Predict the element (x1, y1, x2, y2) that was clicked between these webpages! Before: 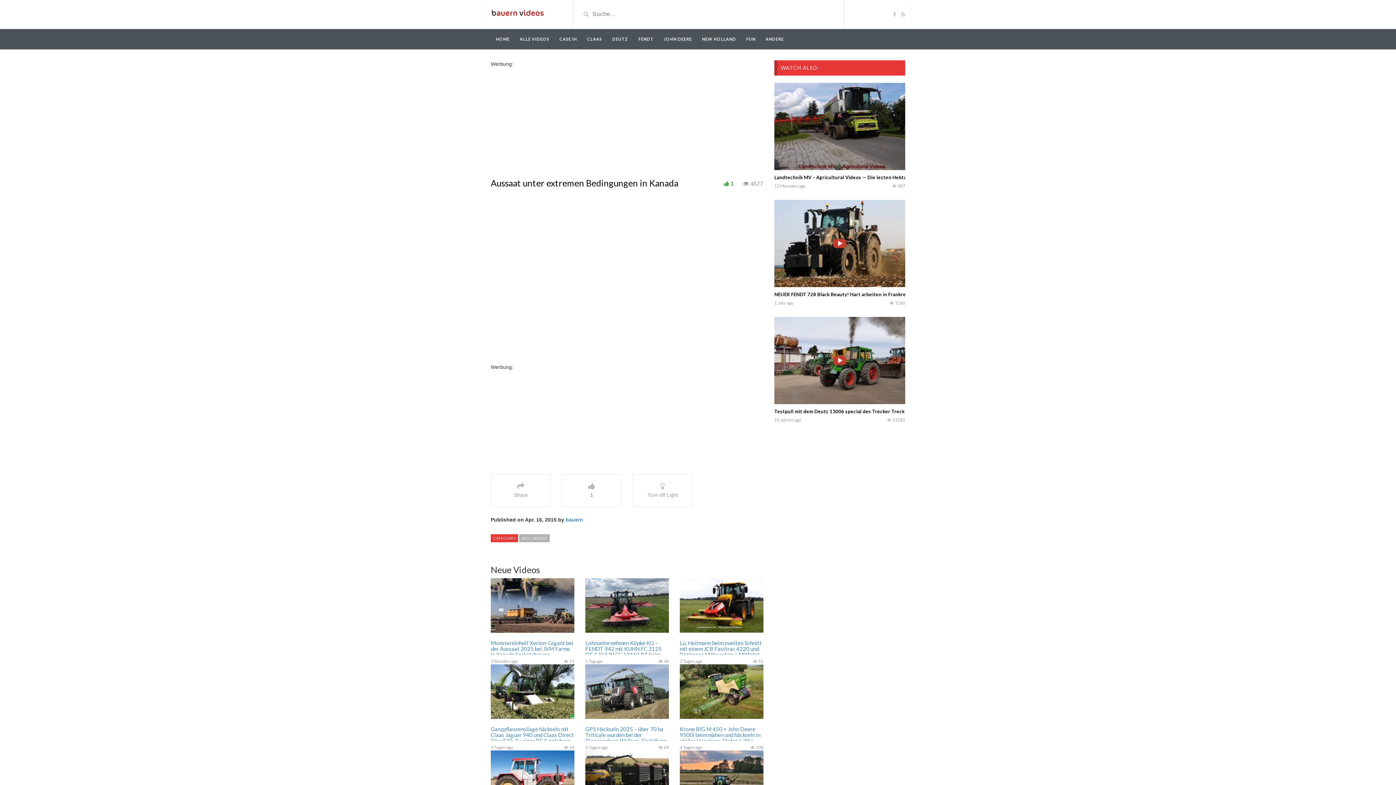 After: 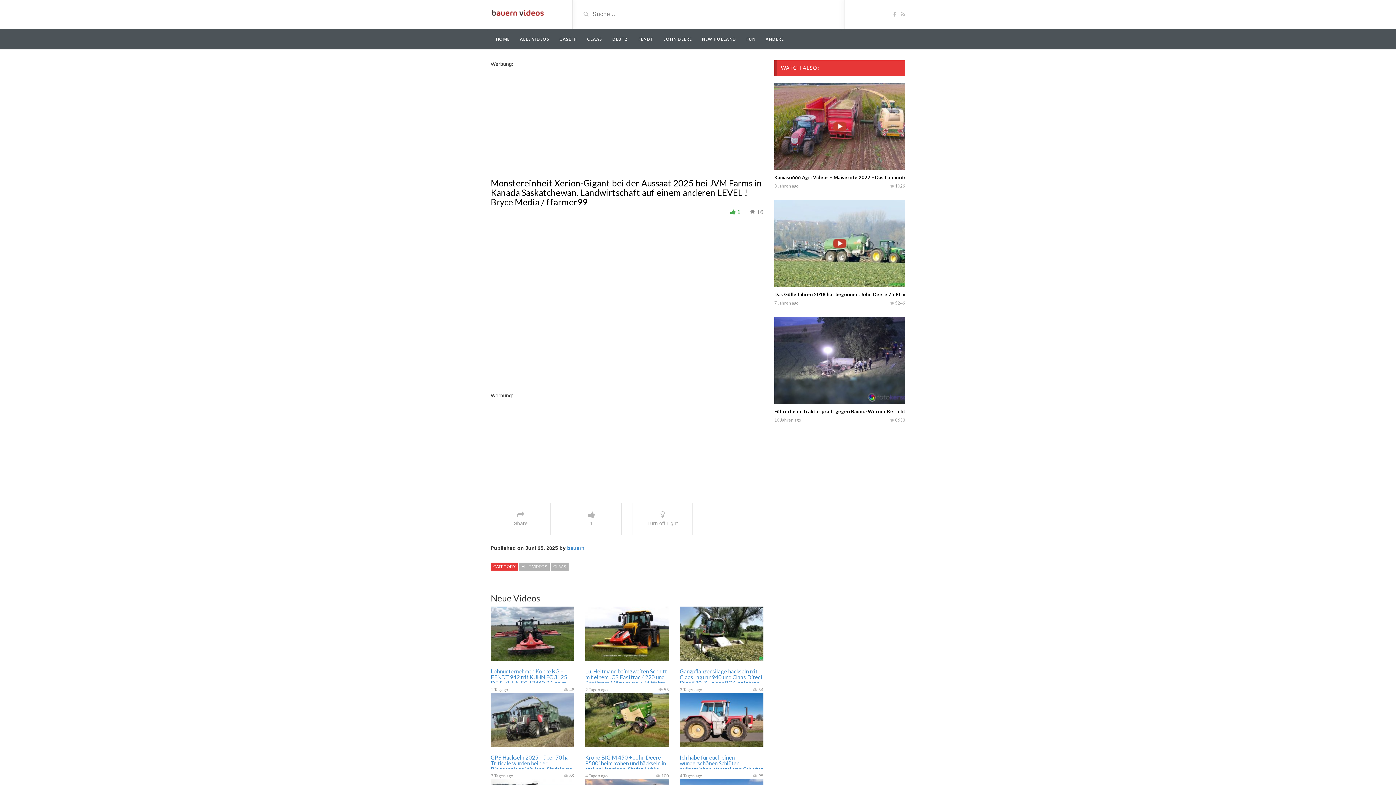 Action: bbox: (490, 640, 573, 669) label: Monstereinheit Xerion-Gigant bei der Aussaat 2025 bei JVM Farms in Kanada Saskatchewan. Landwirtschaft auf einem anderen LEVEL ! Bryce Media / ffarmer99